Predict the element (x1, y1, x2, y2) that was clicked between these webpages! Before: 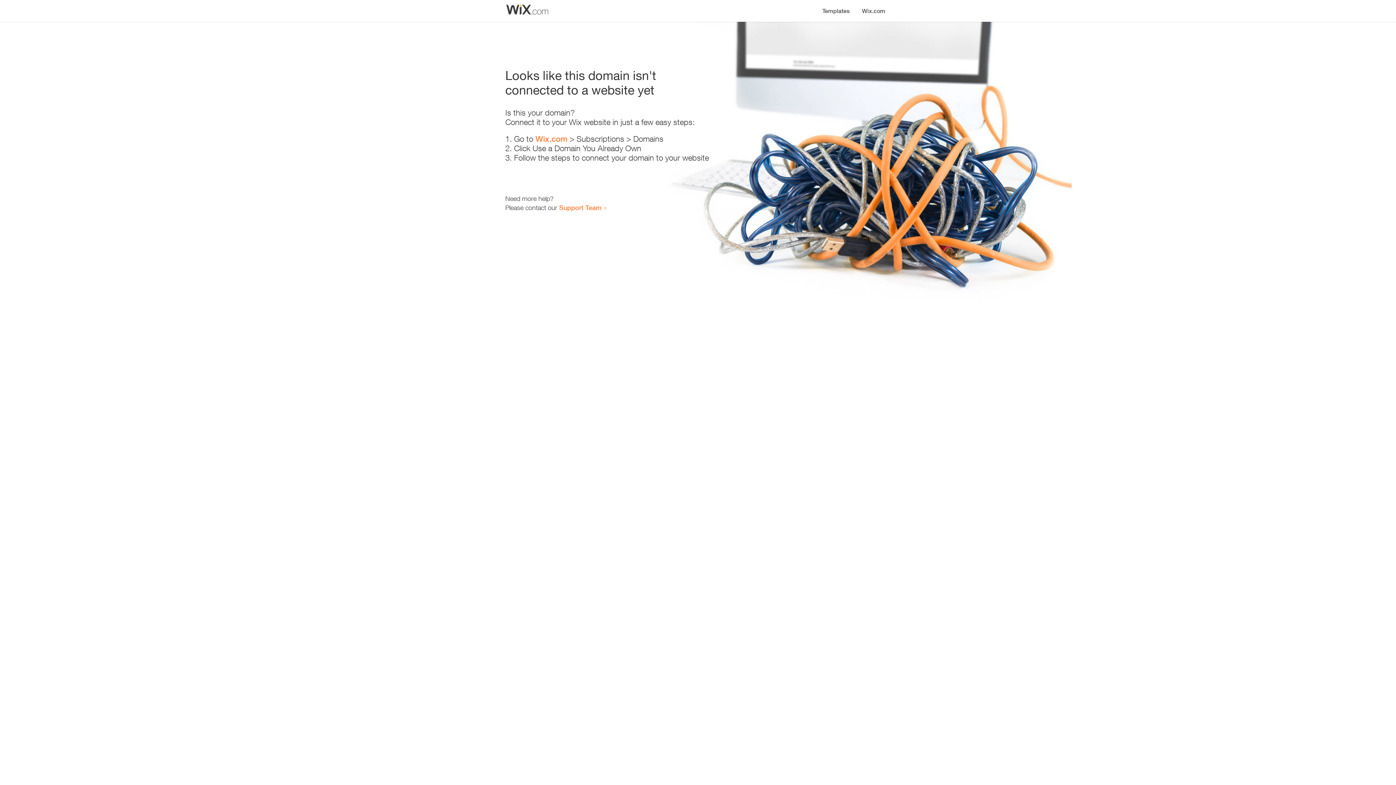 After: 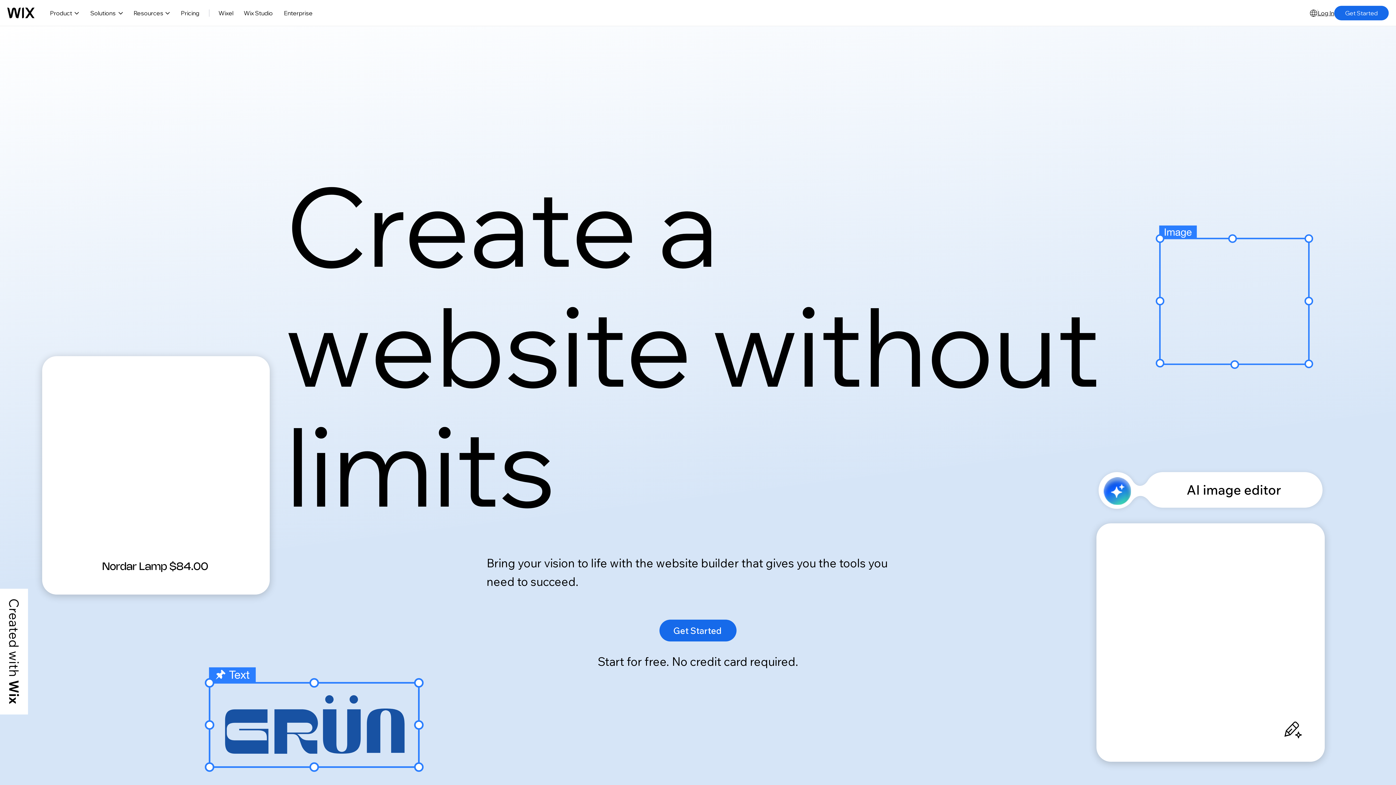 Action: label: Wix.com bbox: (535, 134, 567, 143)